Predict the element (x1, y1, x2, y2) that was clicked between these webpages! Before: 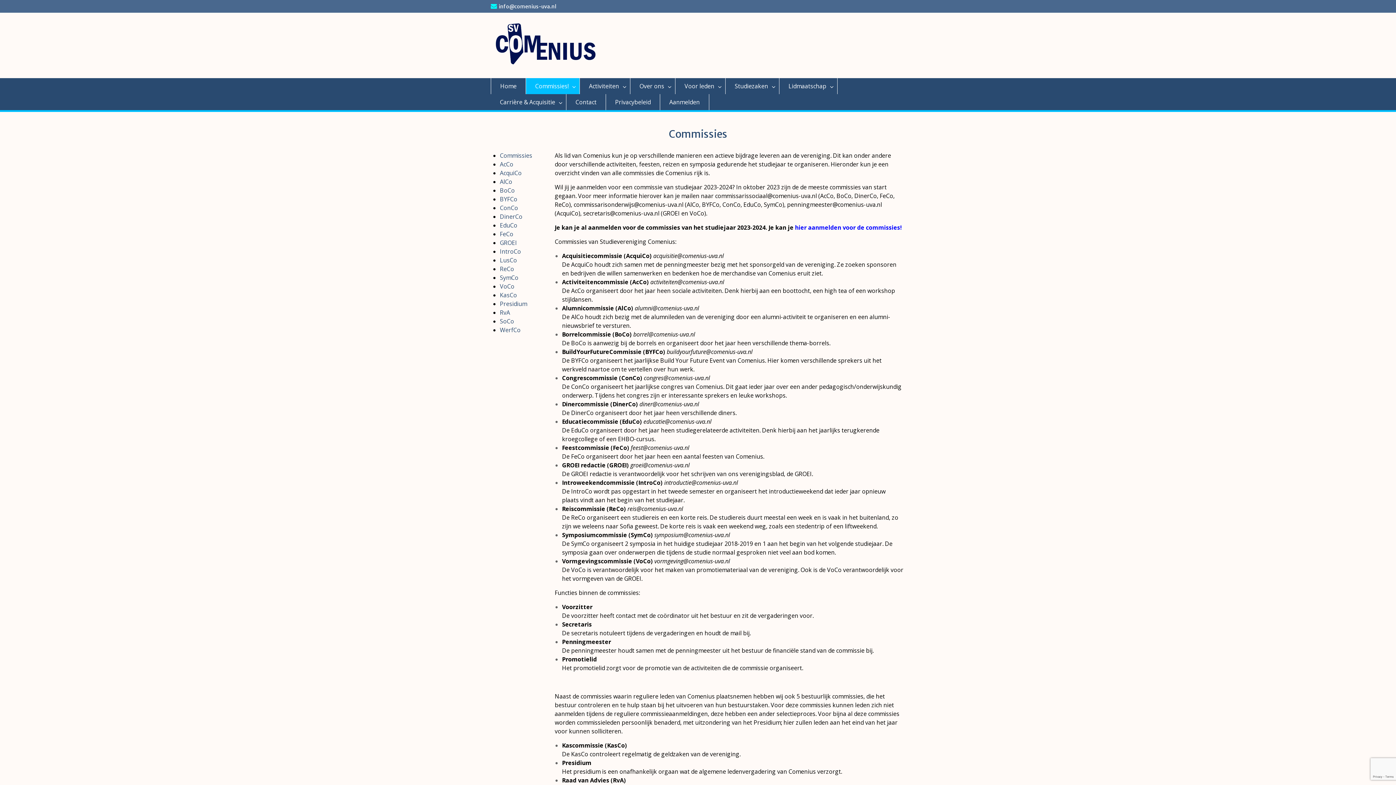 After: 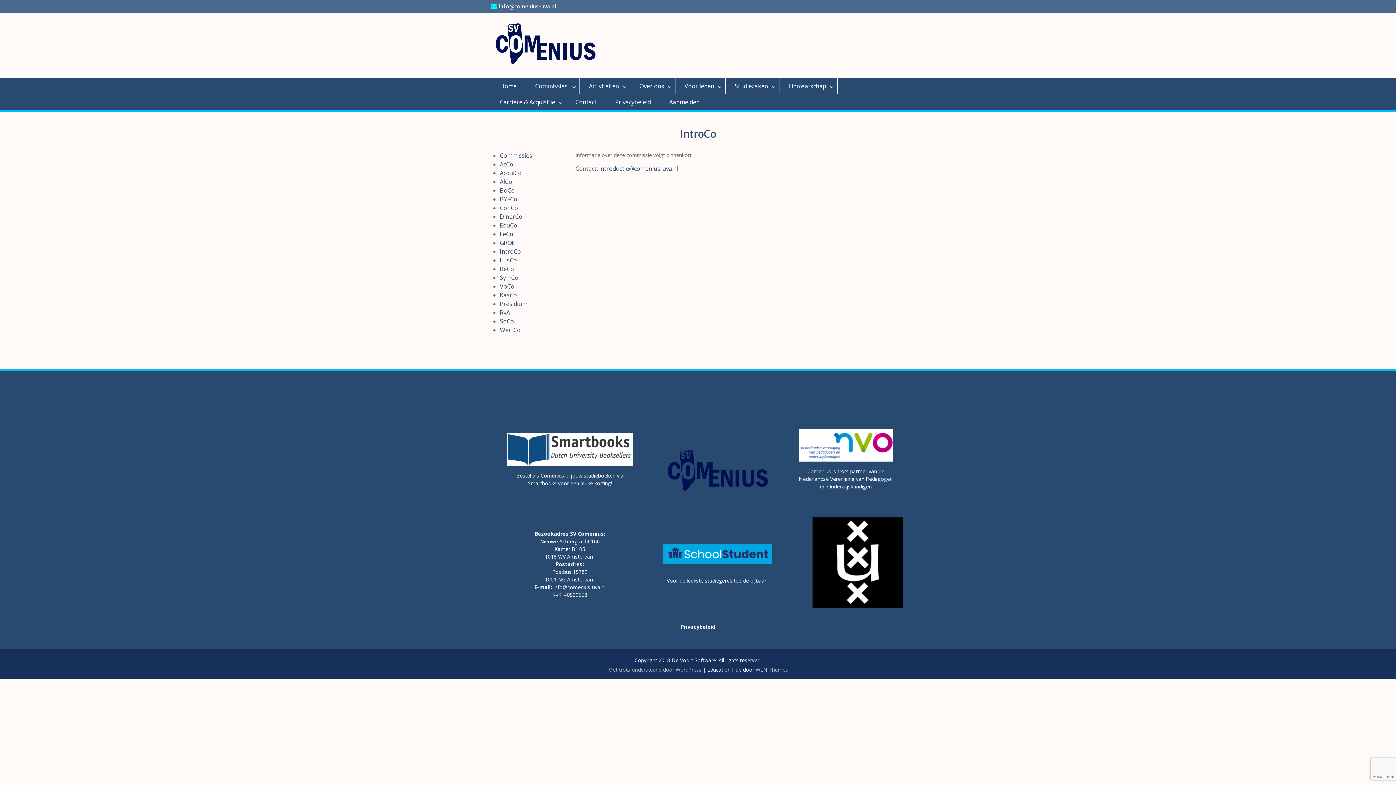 Action: label: IntroCo bbox: (500, 247, 521, 255)